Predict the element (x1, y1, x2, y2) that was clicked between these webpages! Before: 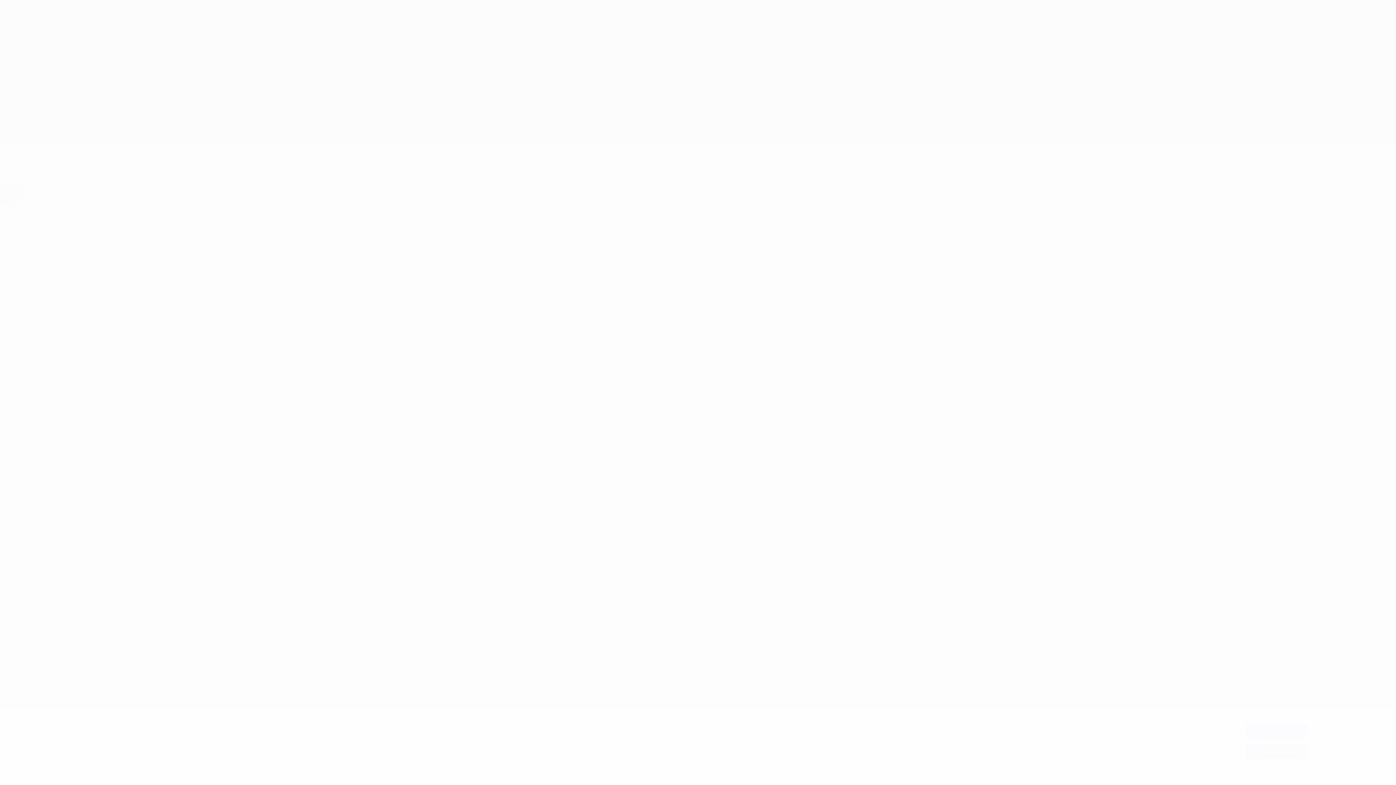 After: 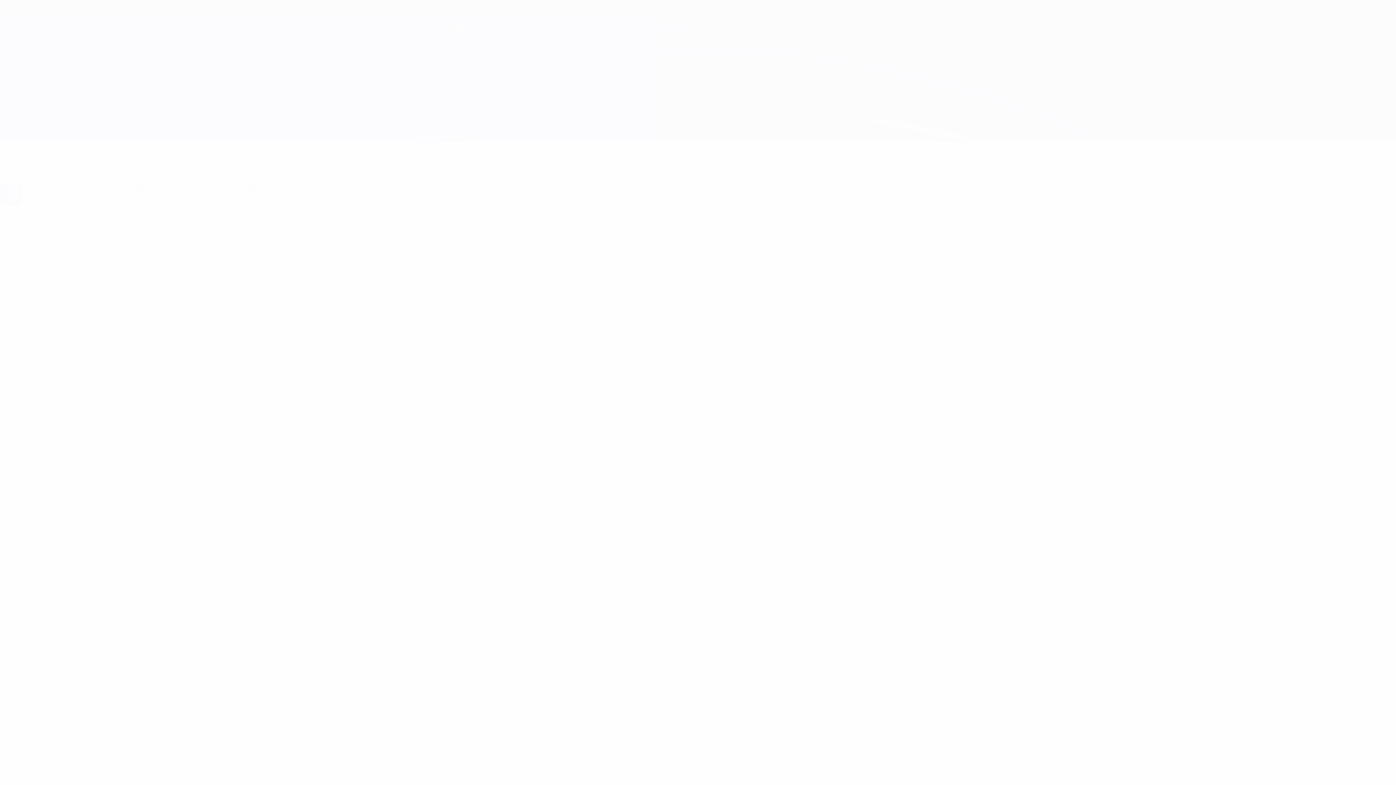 Action: bbox: (1245, 744, 1307, 759) label: Rifiuta tutto